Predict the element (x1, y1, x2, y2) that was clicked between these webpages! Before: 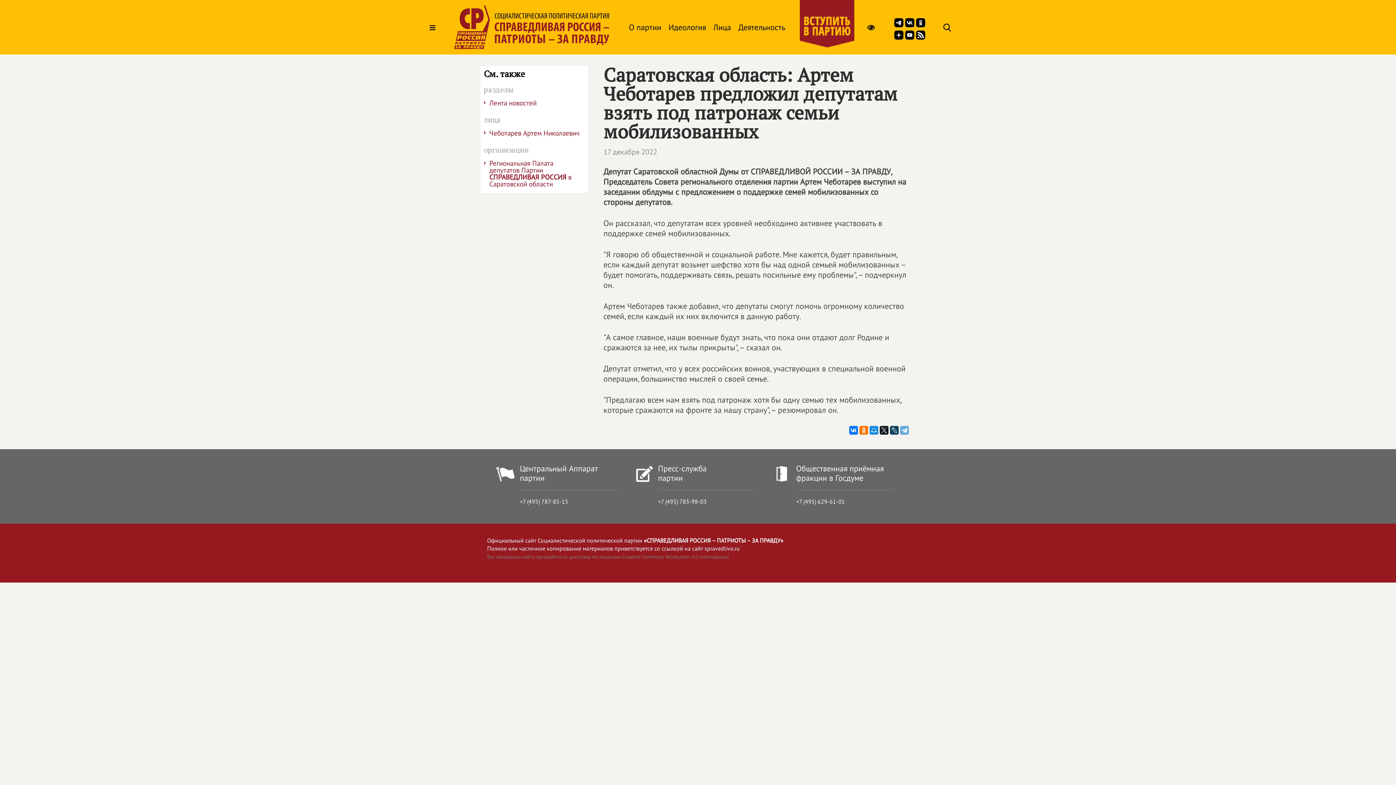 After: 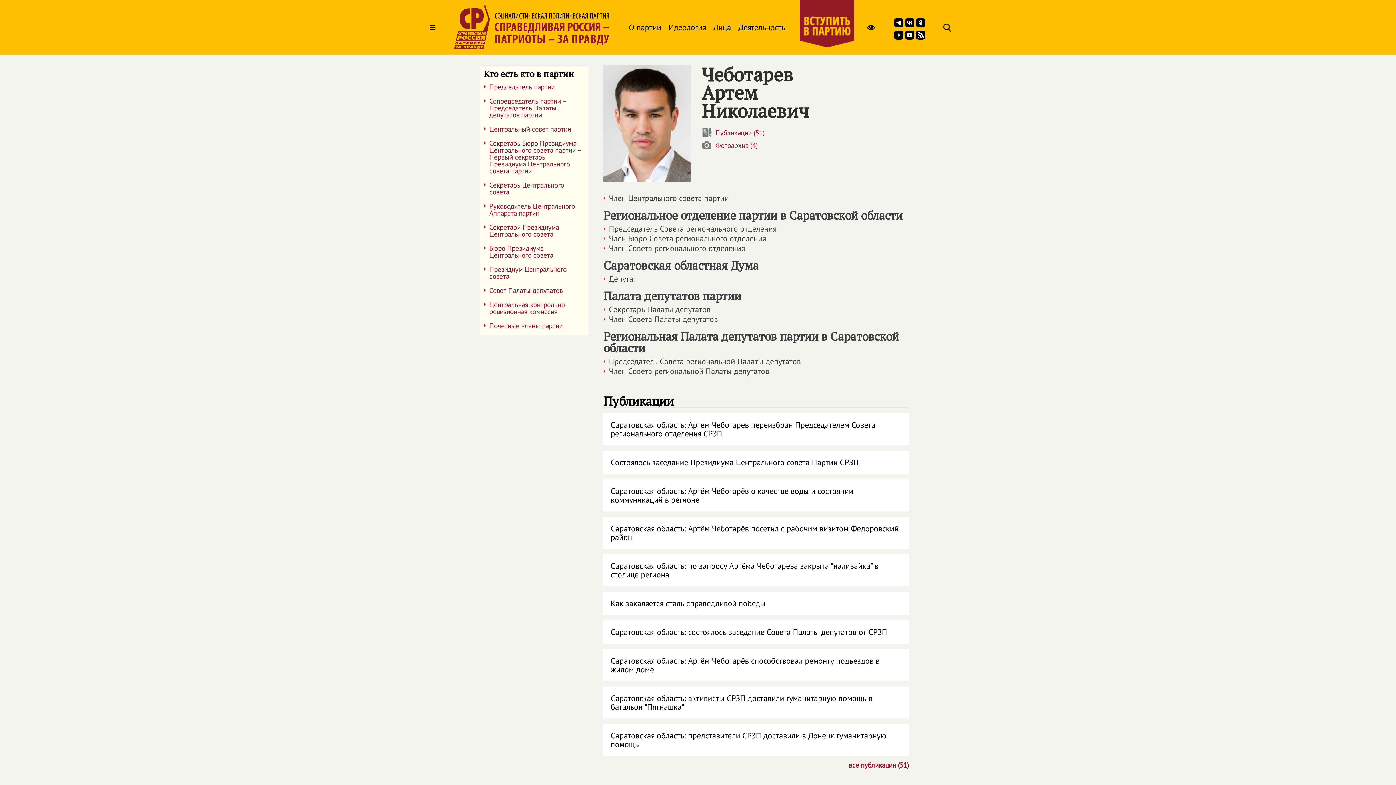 Action: bbox: (480, 128, 588, 142) label: Чеботарев Артем Николаевич